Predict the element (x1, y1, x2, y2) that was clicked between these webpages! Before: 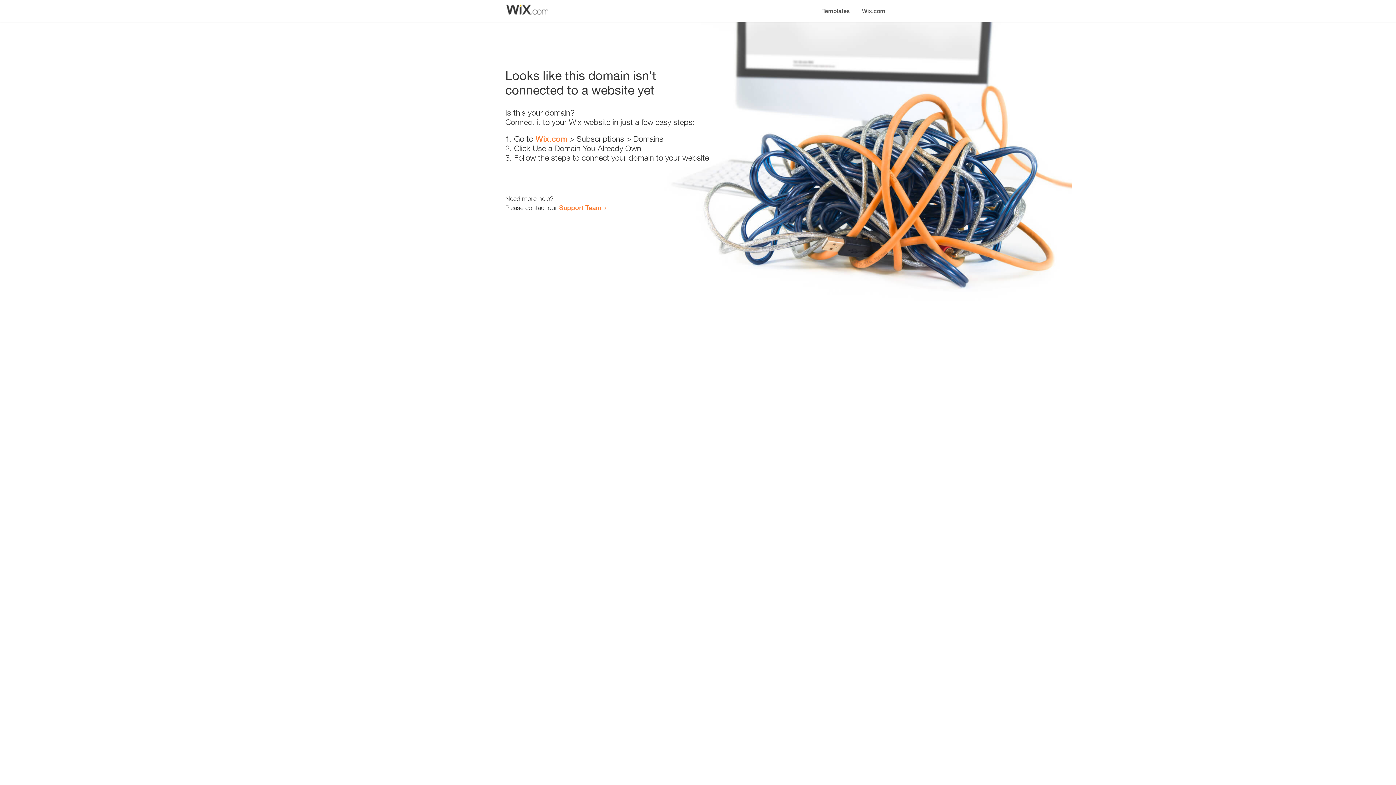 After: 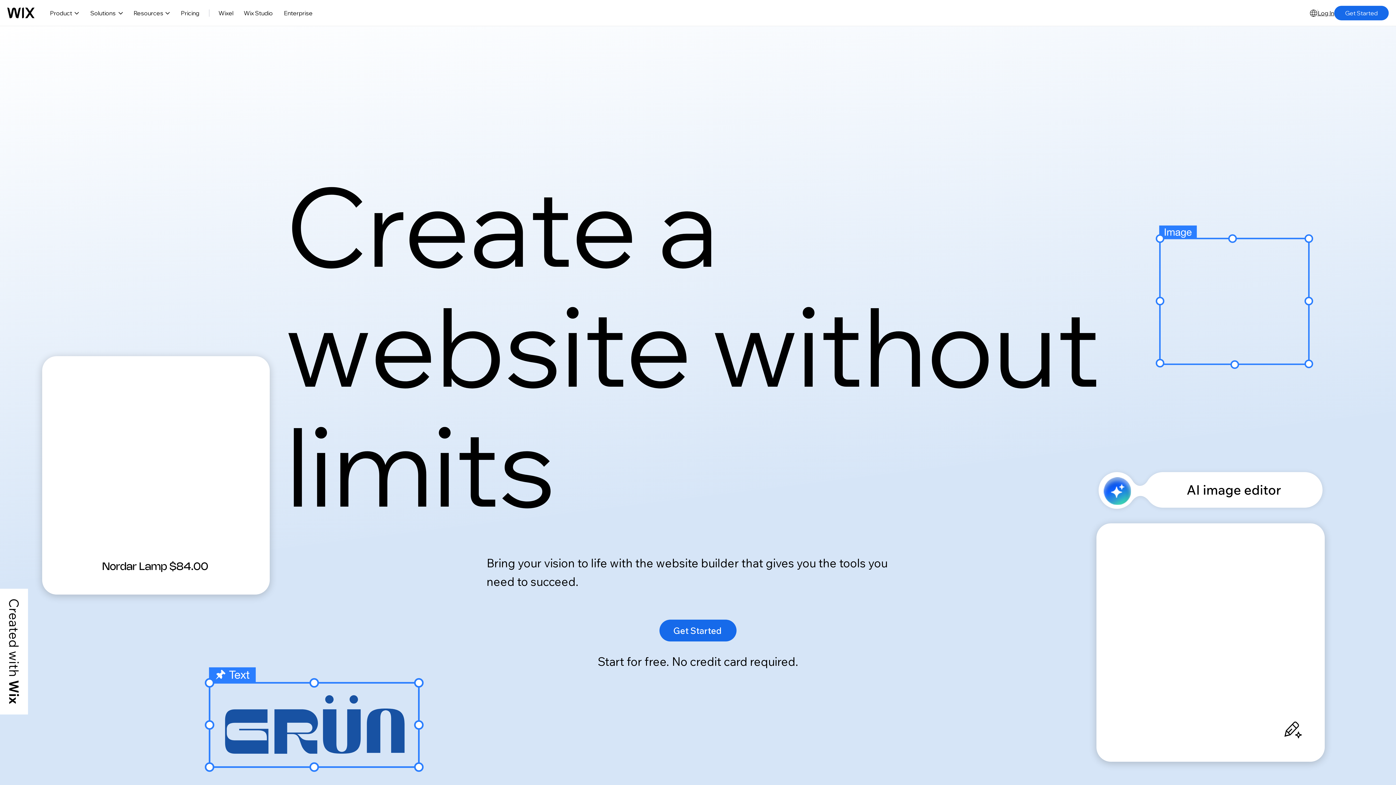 Action: bbox: (535, 134, 567, 143) label: Wix.com